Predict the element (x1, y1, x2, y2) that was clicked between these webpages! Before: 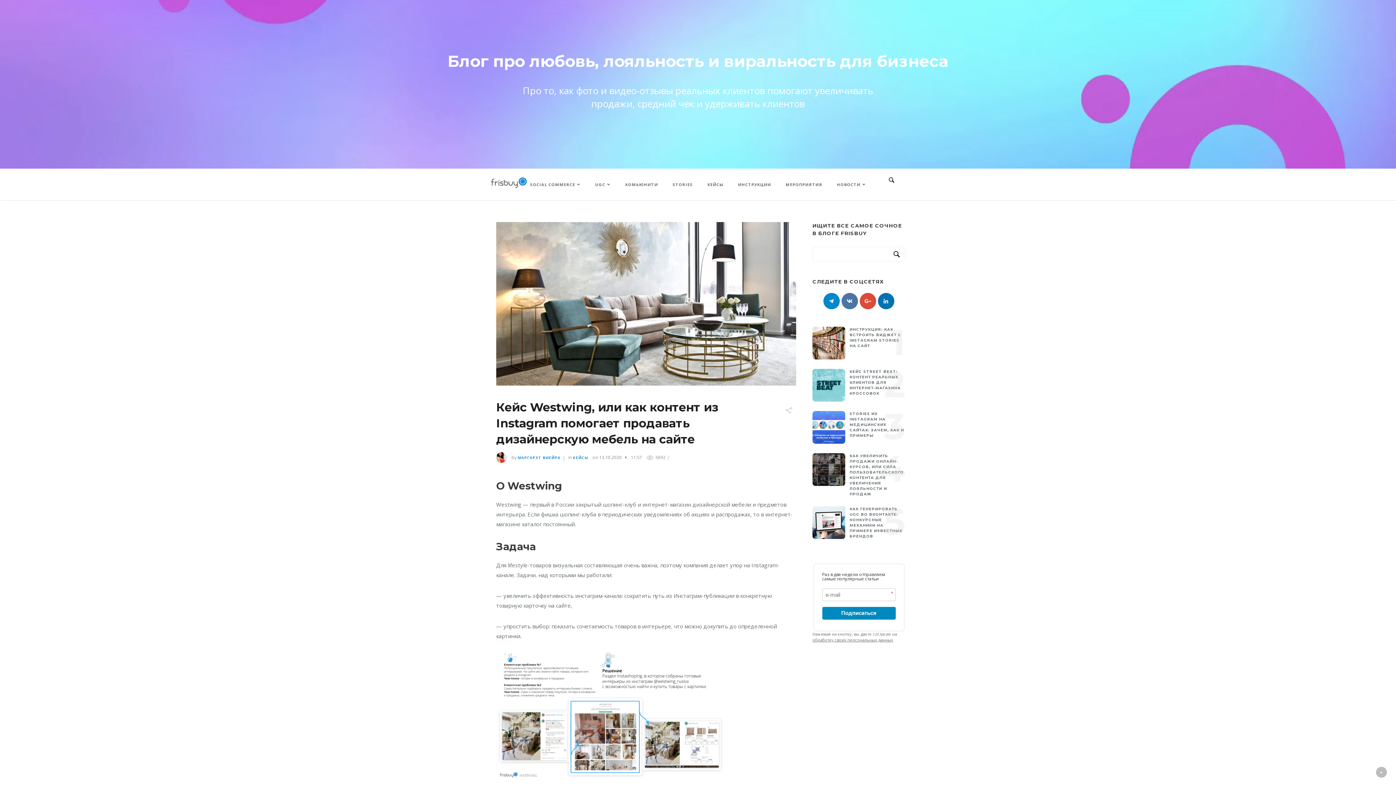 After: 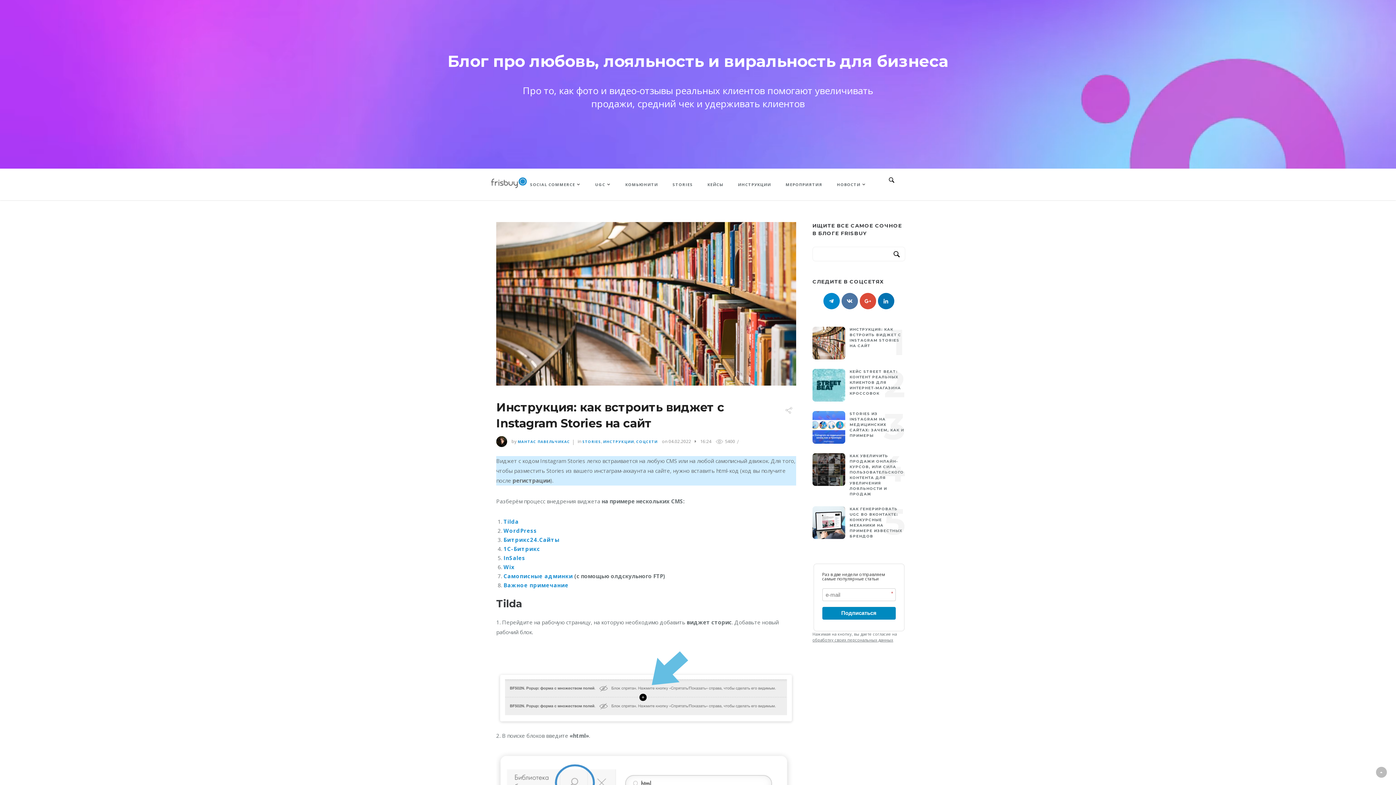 Action: bbox: (812, 324, 849, 362)